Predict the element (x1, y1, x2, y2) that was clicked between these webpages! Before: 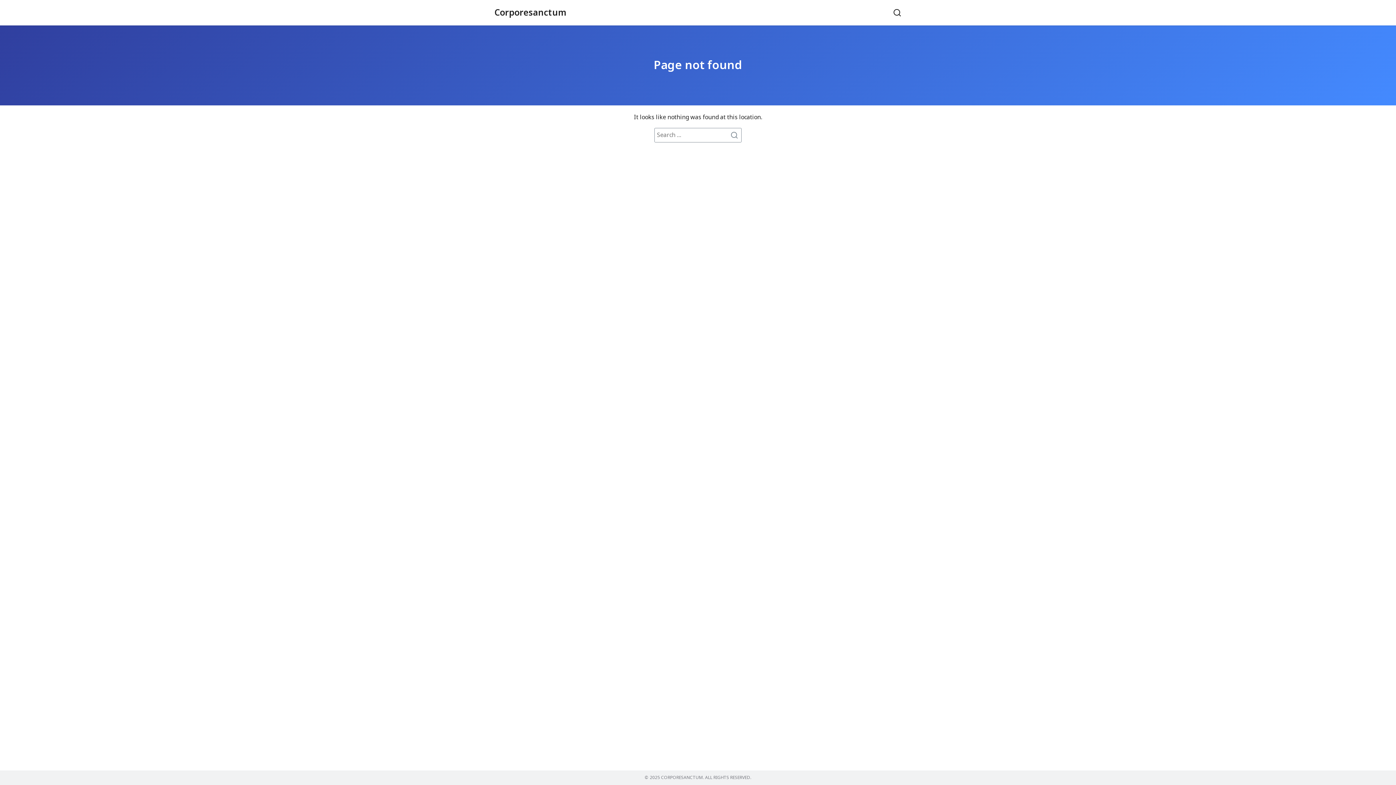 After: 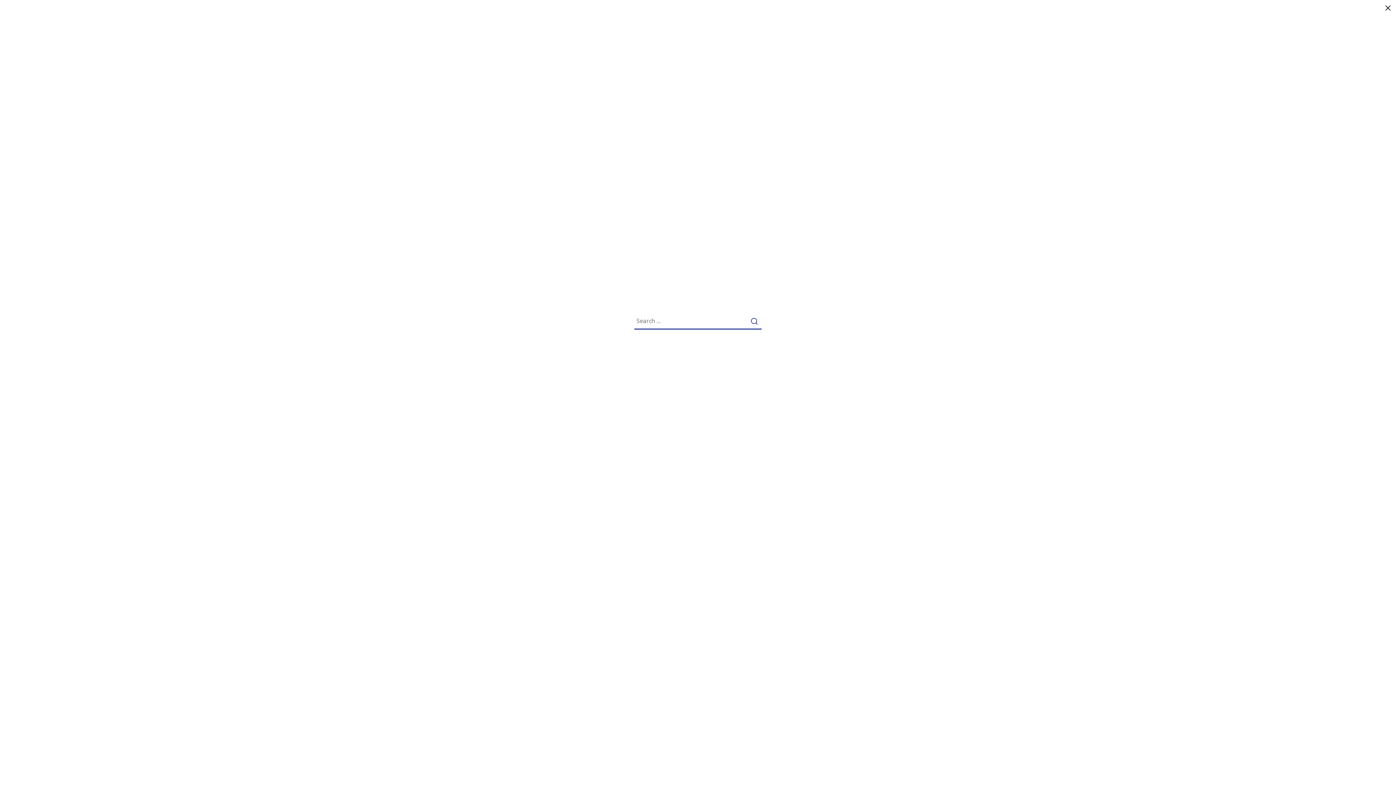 Action: bbox: (887, 3, 901, 21)